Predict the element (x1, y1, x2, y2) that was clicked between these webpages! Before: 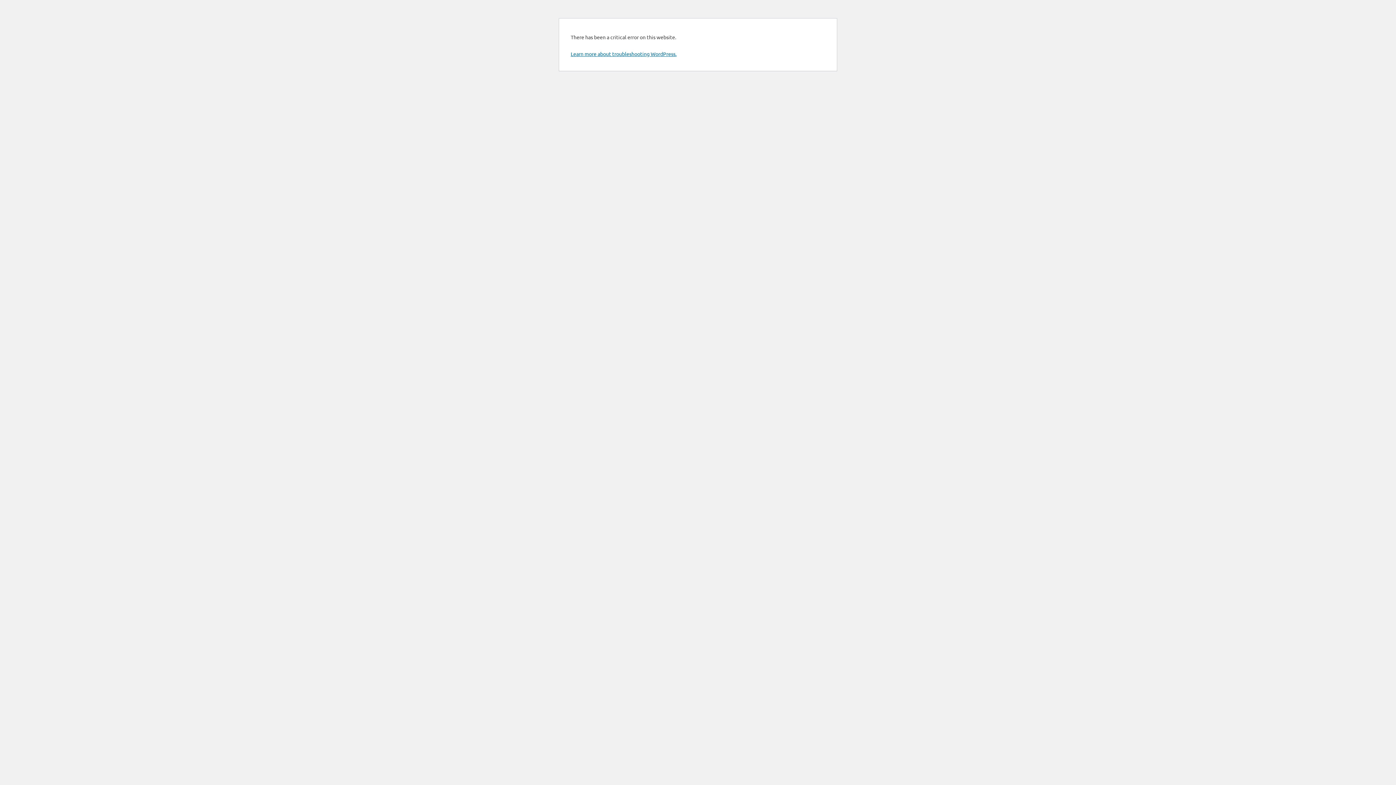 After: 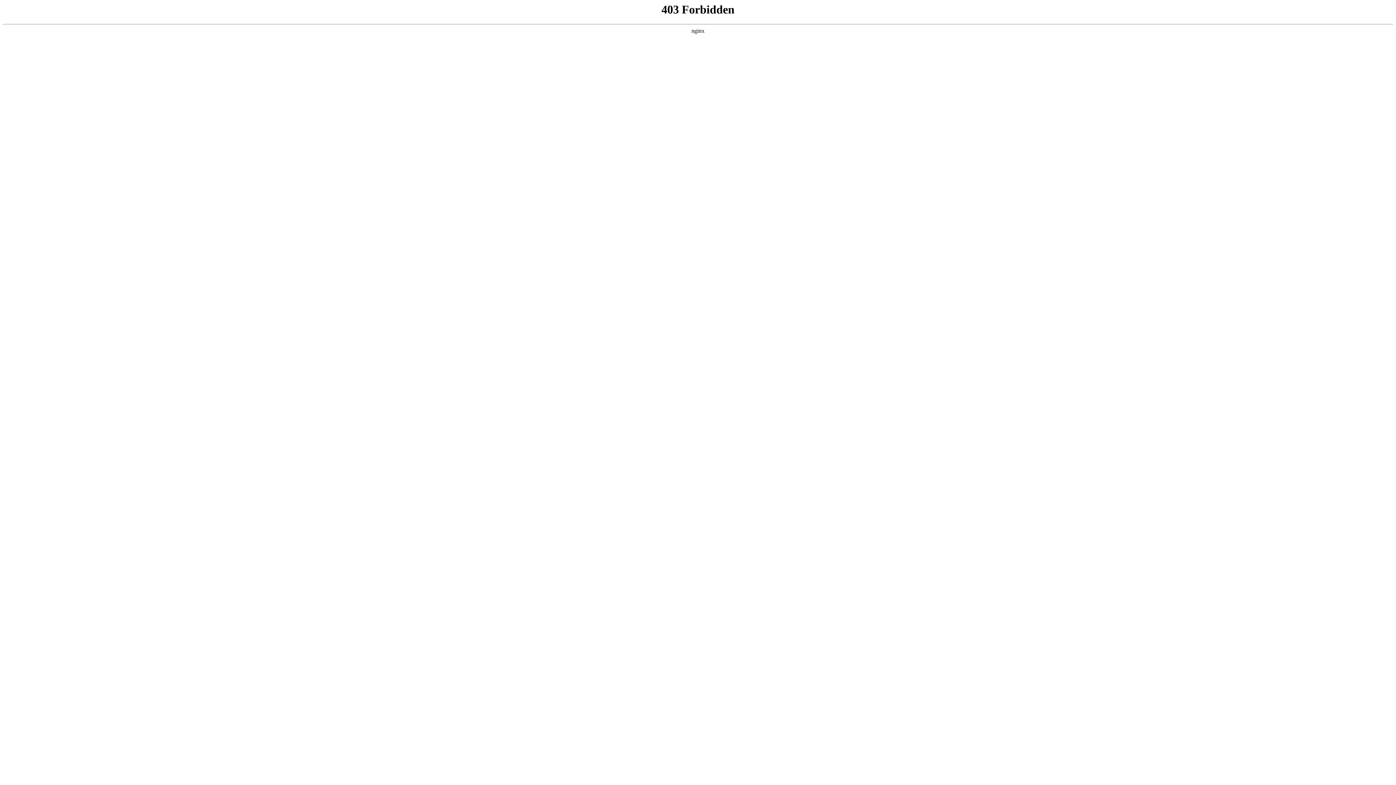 Action: bbox: (570, 50, 676, 57) label: Learn more about troubleshooting WordPress.